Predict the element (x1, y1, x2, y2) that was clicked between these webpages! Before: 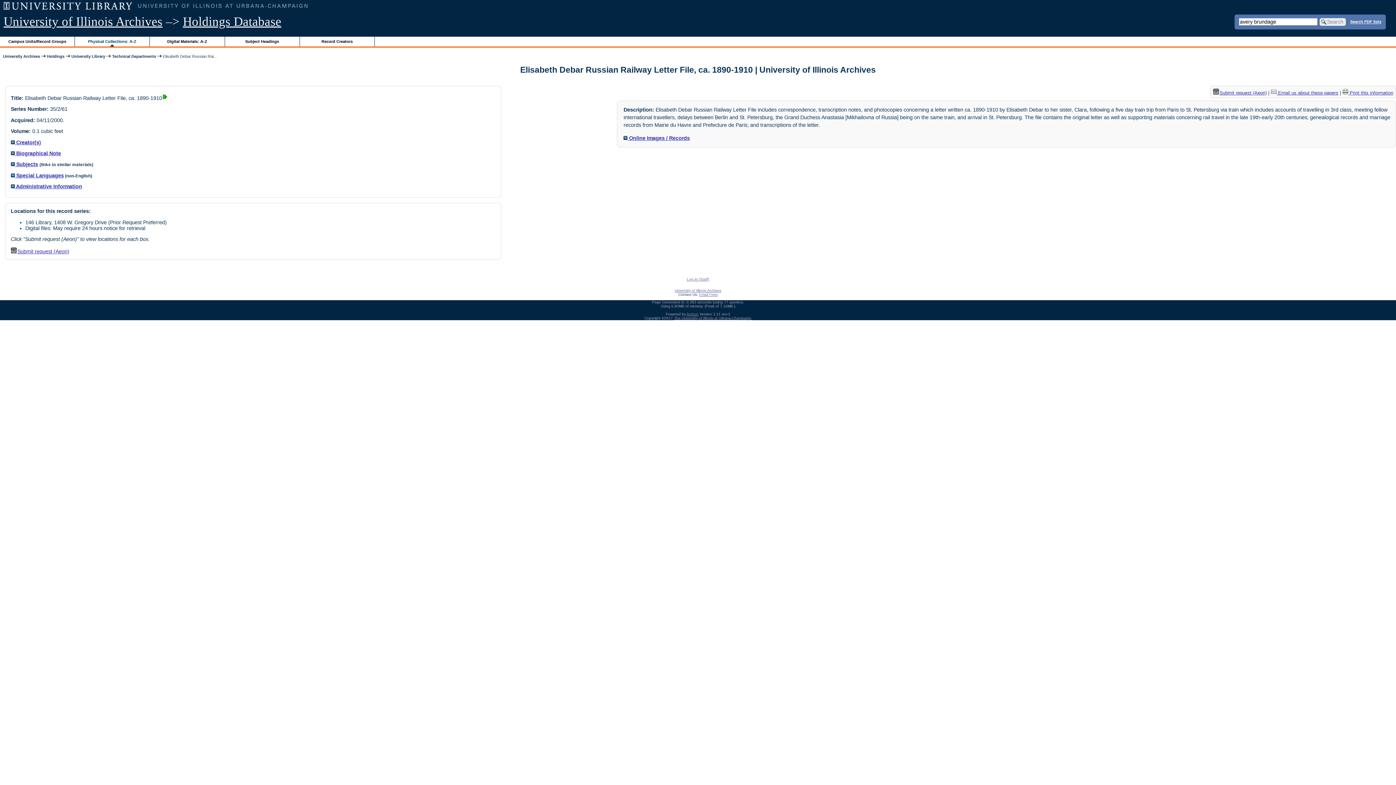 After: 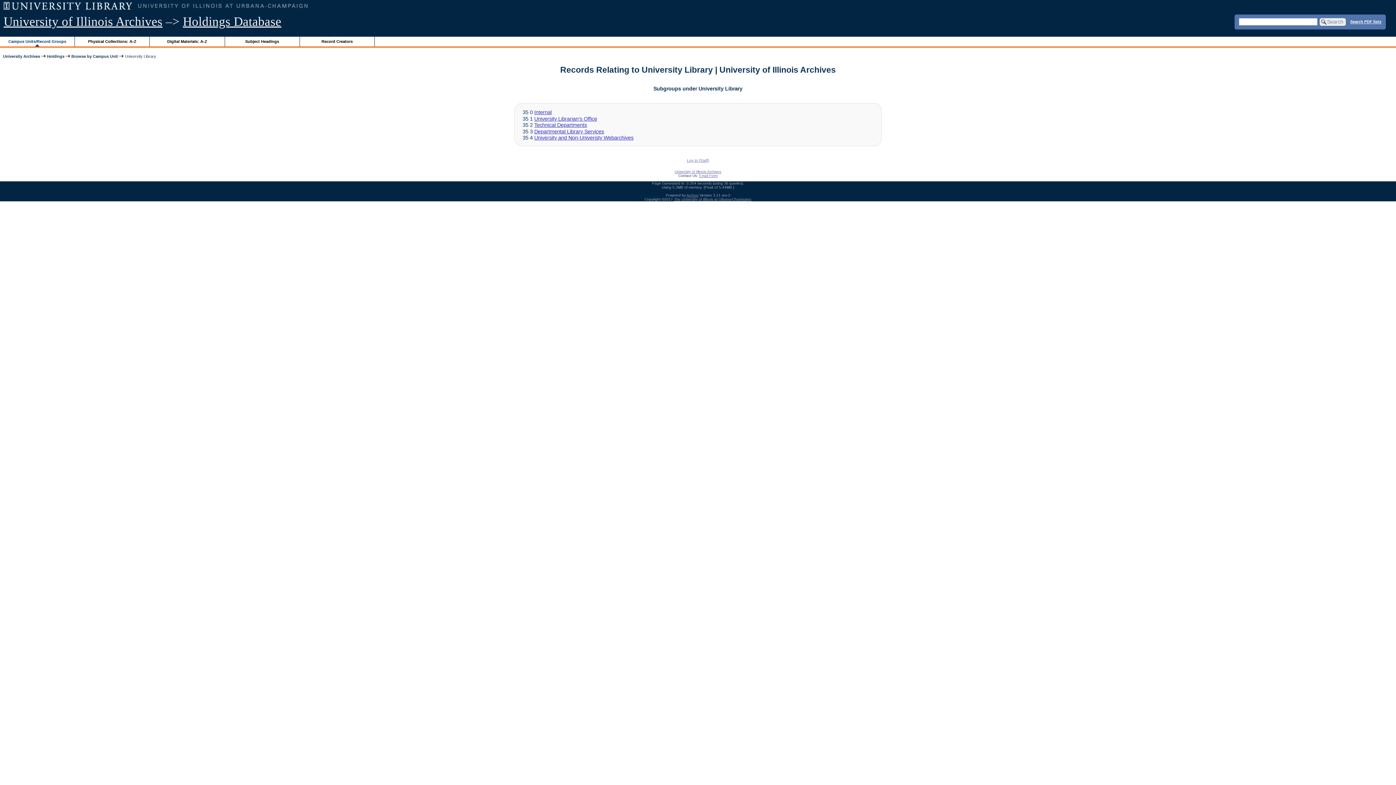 Action: bbox: (71, 54, 105, 58) label: University Library